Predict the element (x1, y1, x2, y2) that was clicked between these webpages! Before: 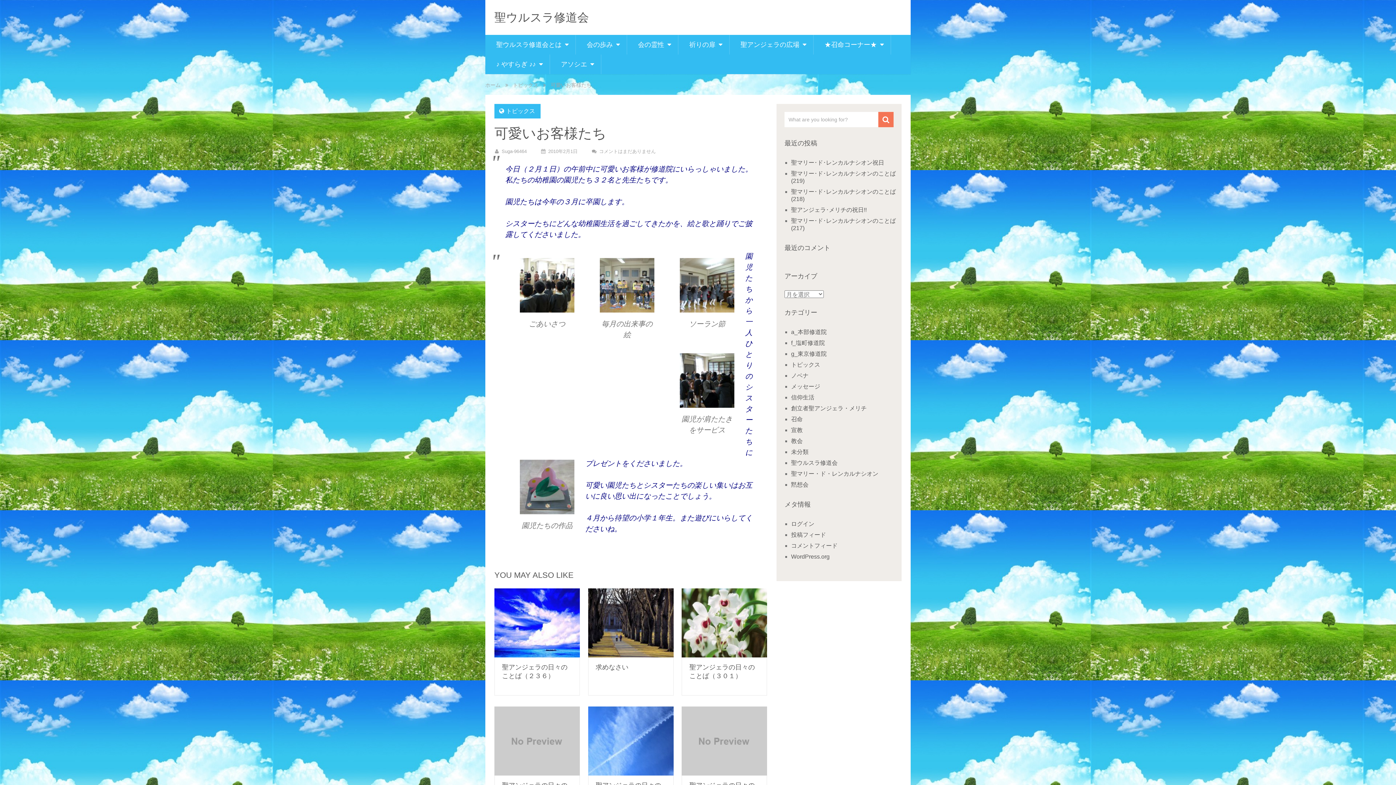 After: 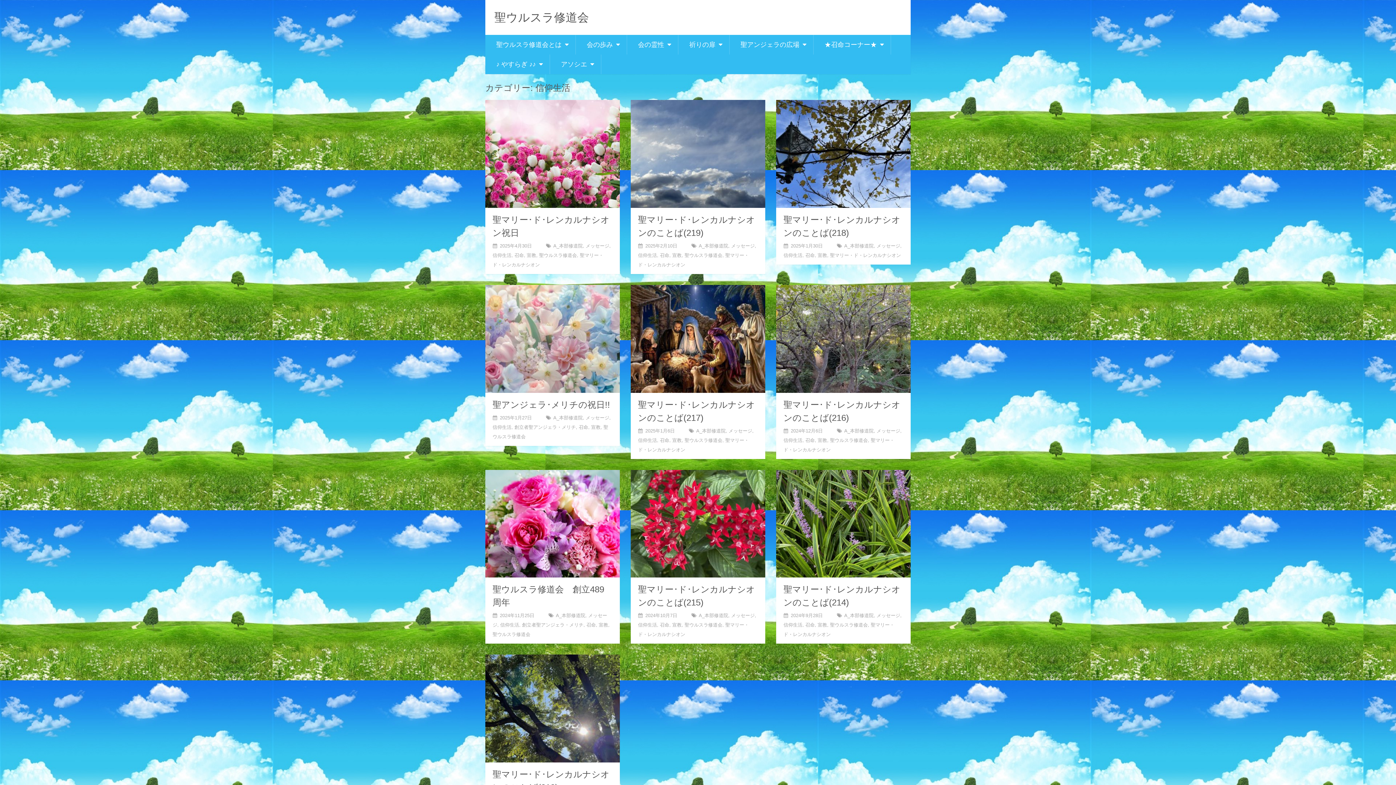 Action: bbox: (791, 394, 814, 400) label: 信仰生活